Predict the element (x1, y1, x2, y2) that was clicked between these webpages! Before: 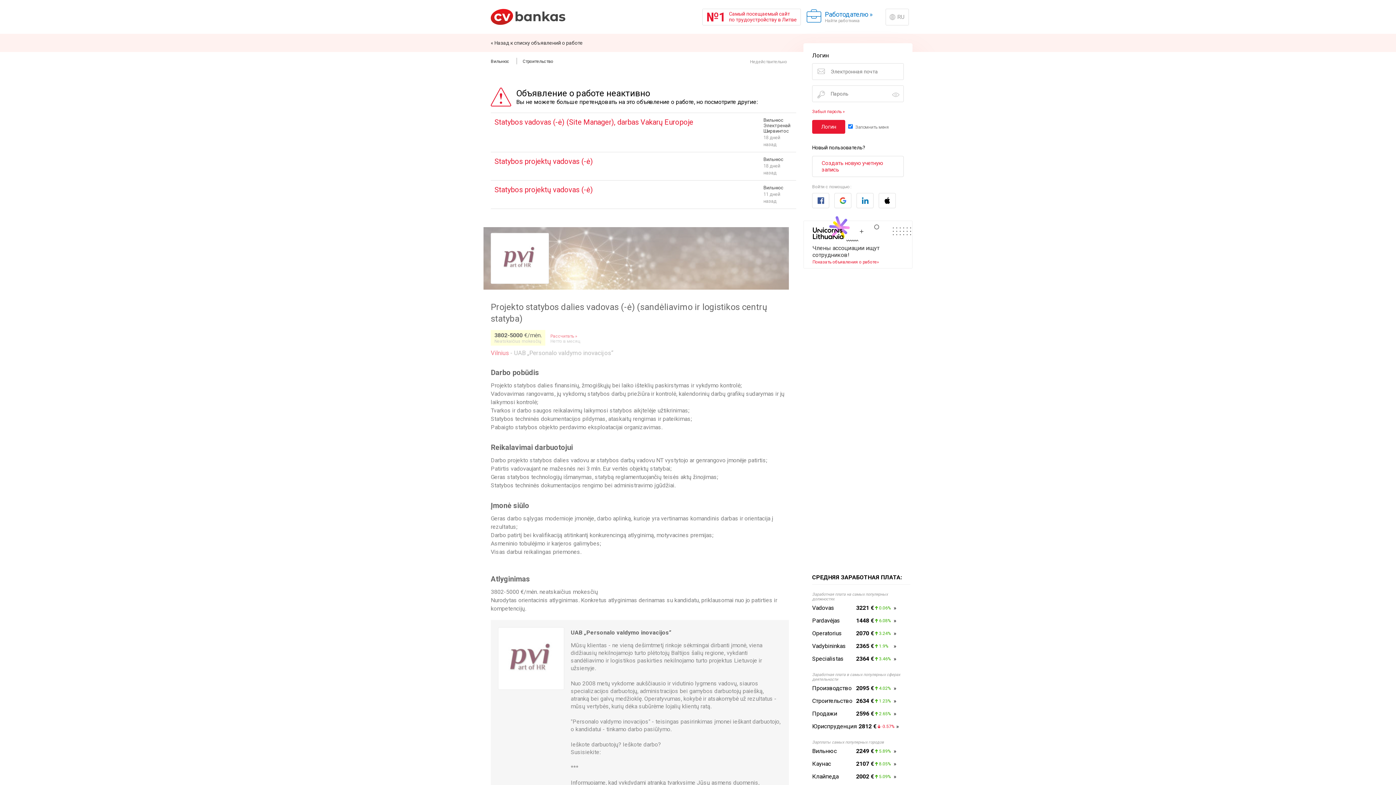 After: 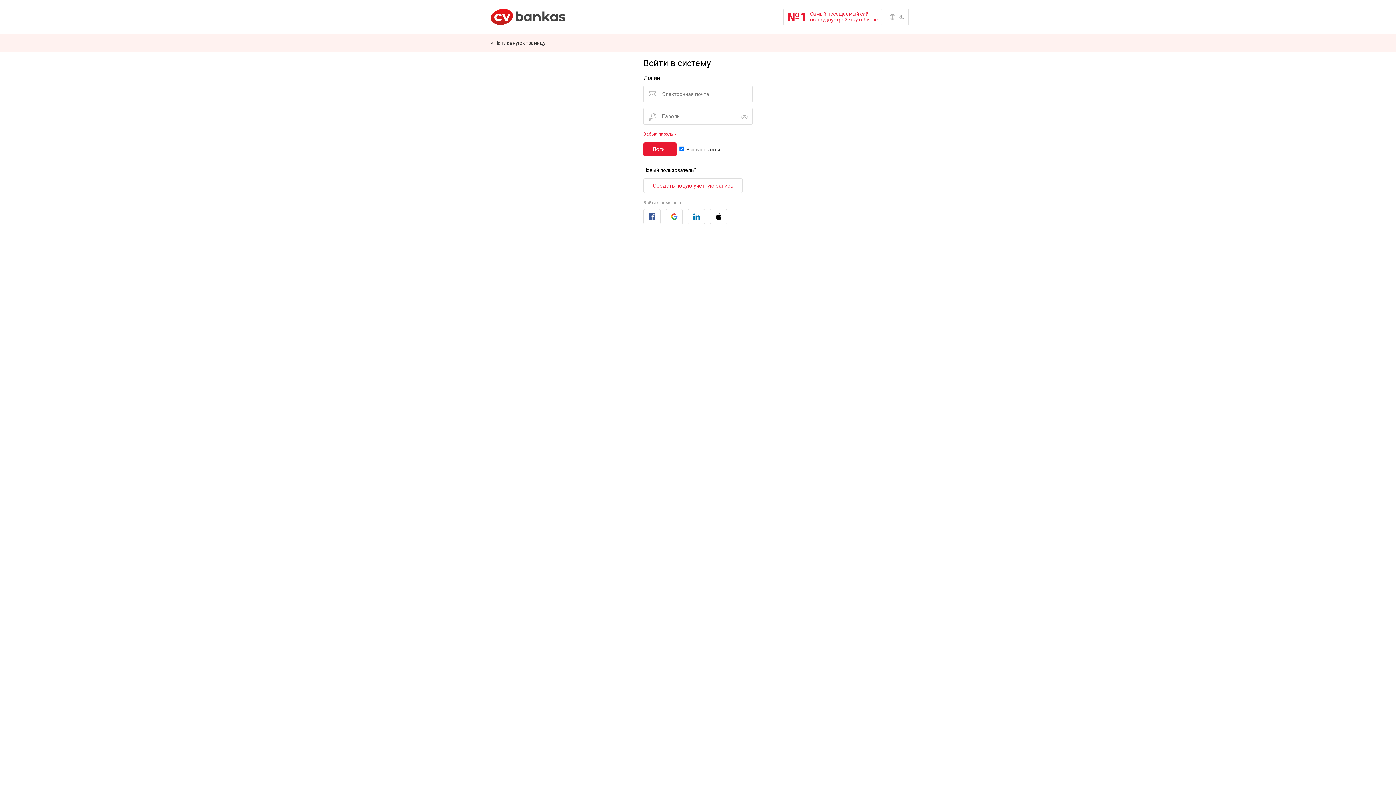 Action: label: Клайпеда
2002 €
5.09%
» bbox: (812, 770, 910, 783)